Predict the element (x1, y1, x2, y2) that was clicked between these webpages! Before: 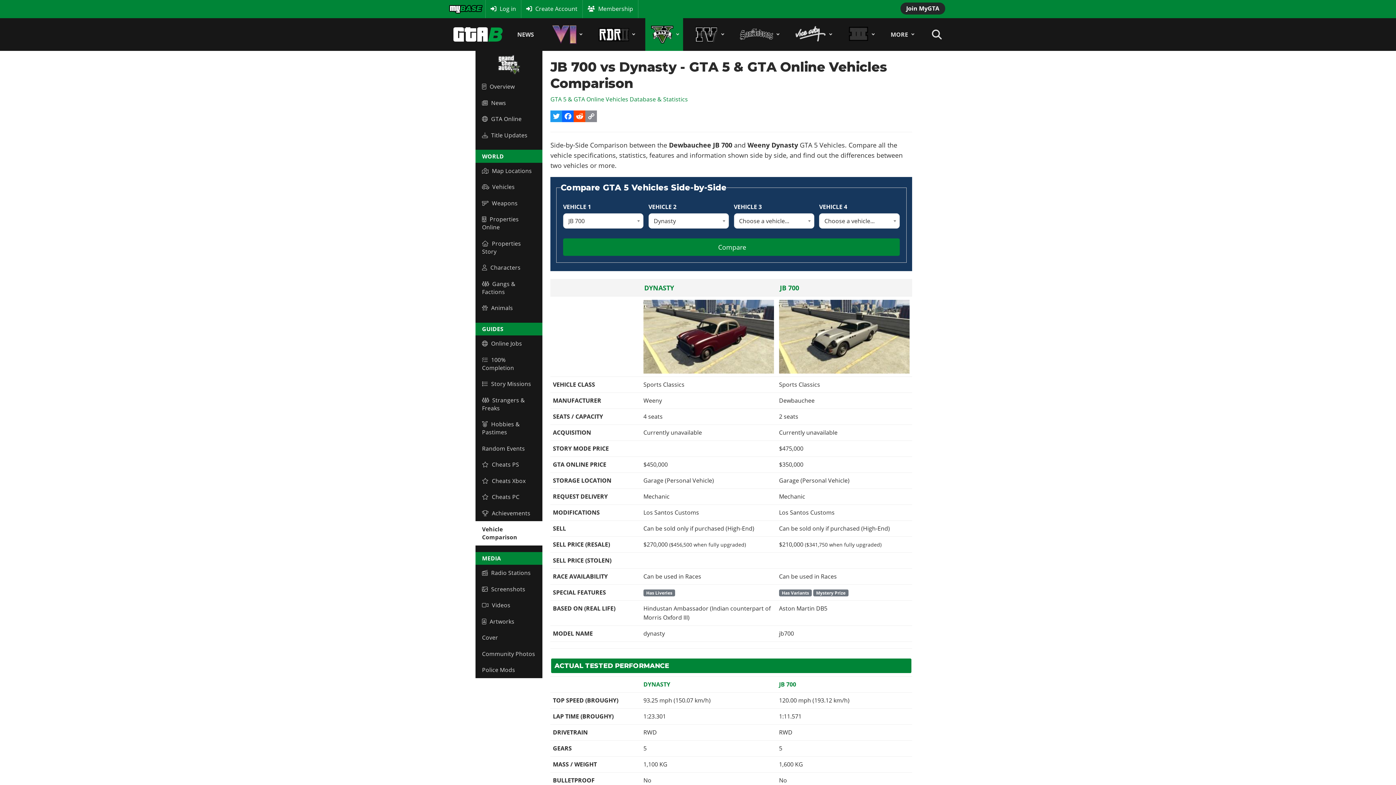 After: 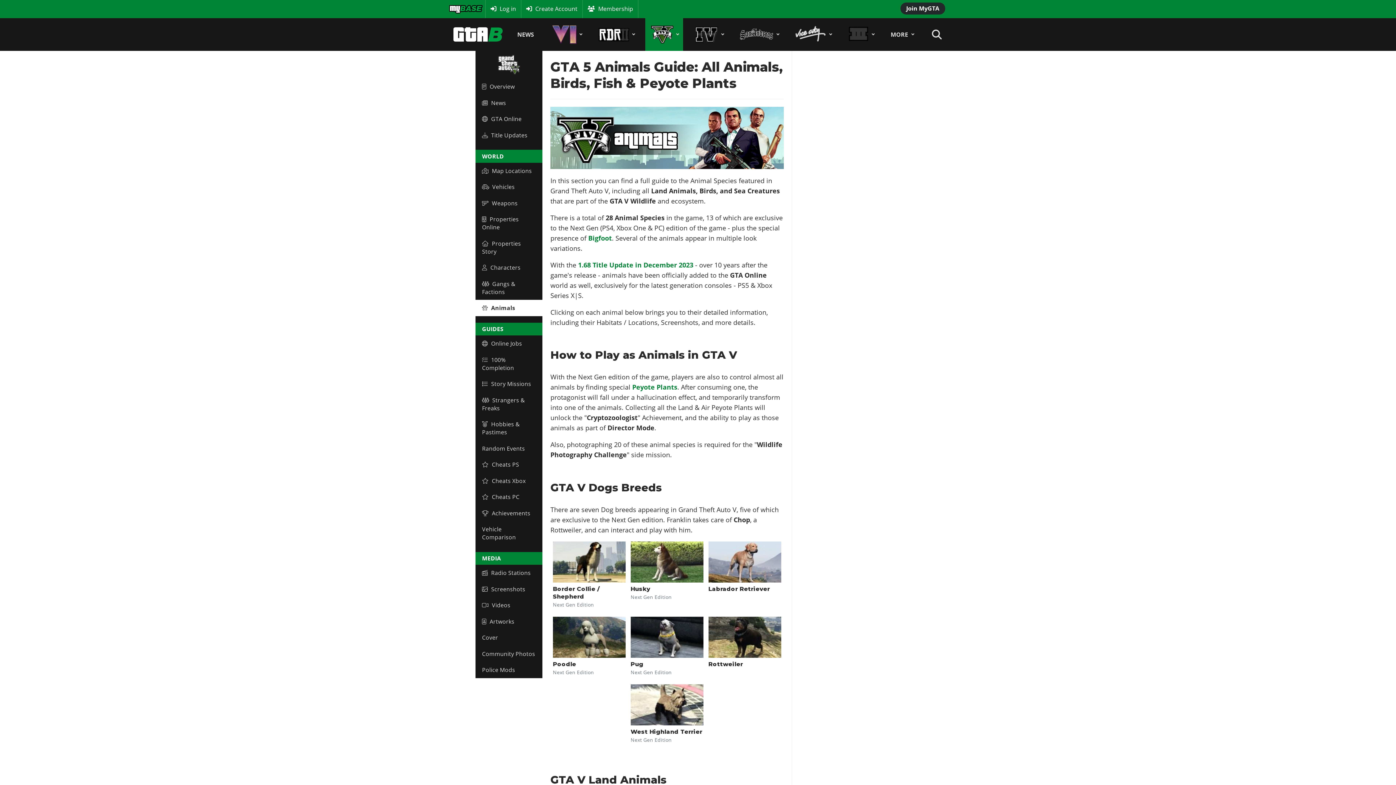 Action: label: Animals bbox: (475, 300, 542, 316)